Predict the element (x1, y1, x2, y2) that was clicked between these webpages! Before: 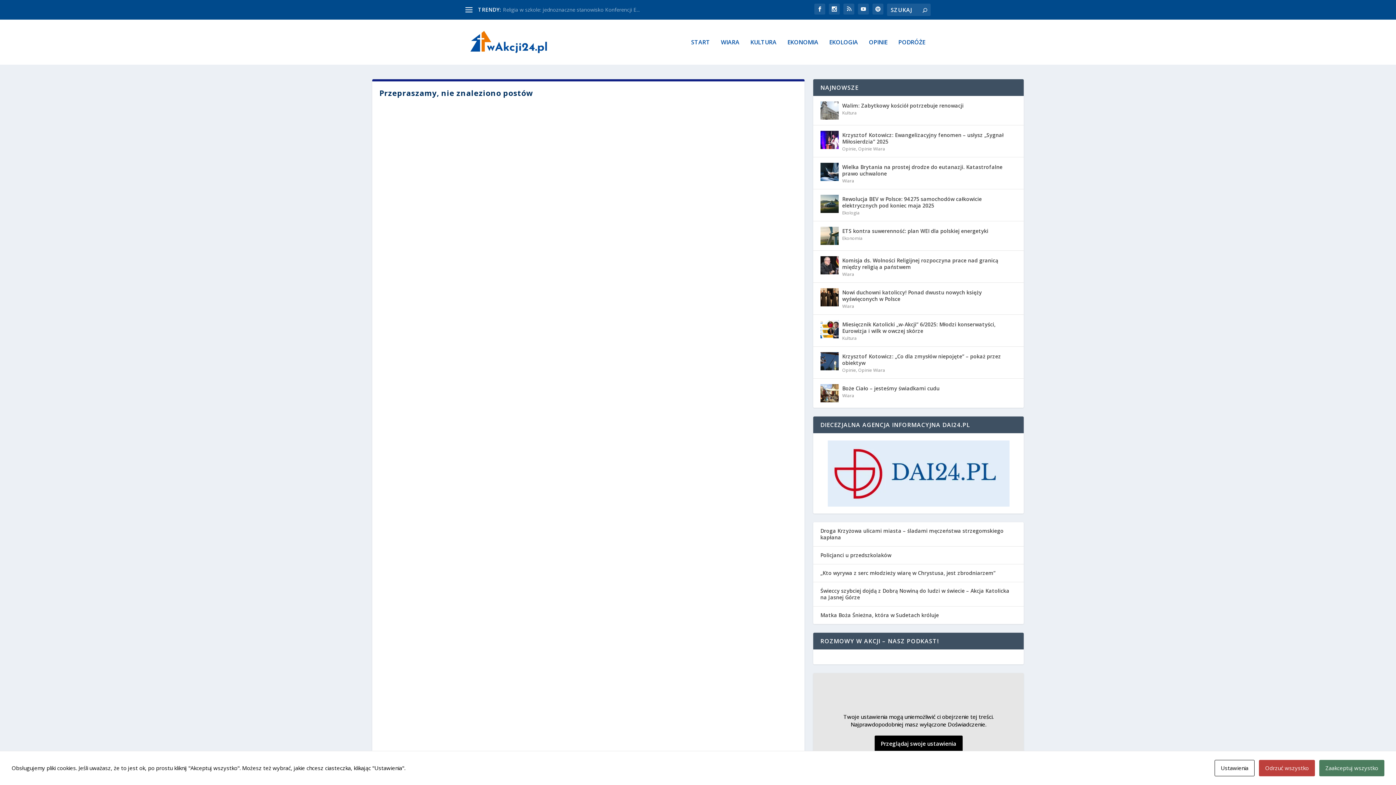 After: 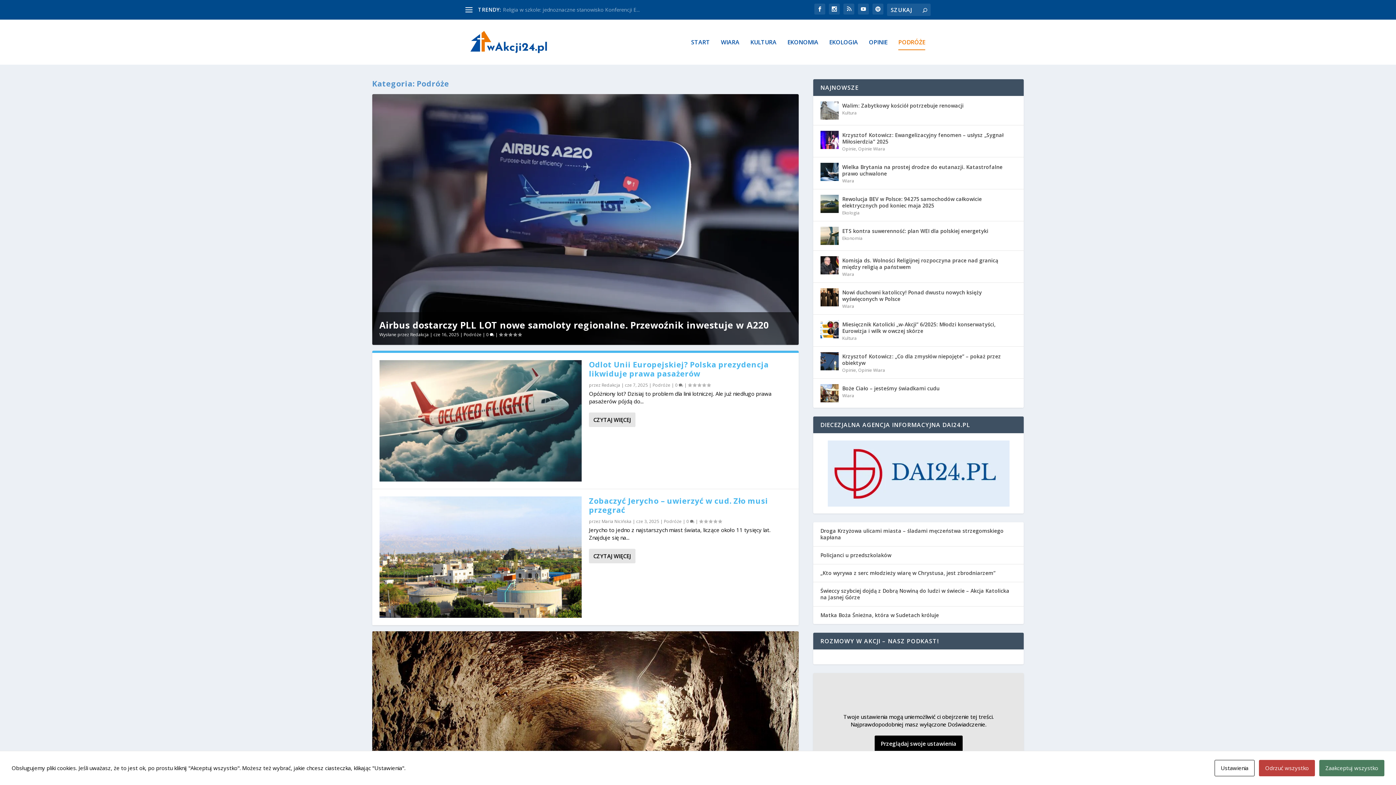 Action: bbox: (898, 39, 925, 64) label: PODRÓŻE